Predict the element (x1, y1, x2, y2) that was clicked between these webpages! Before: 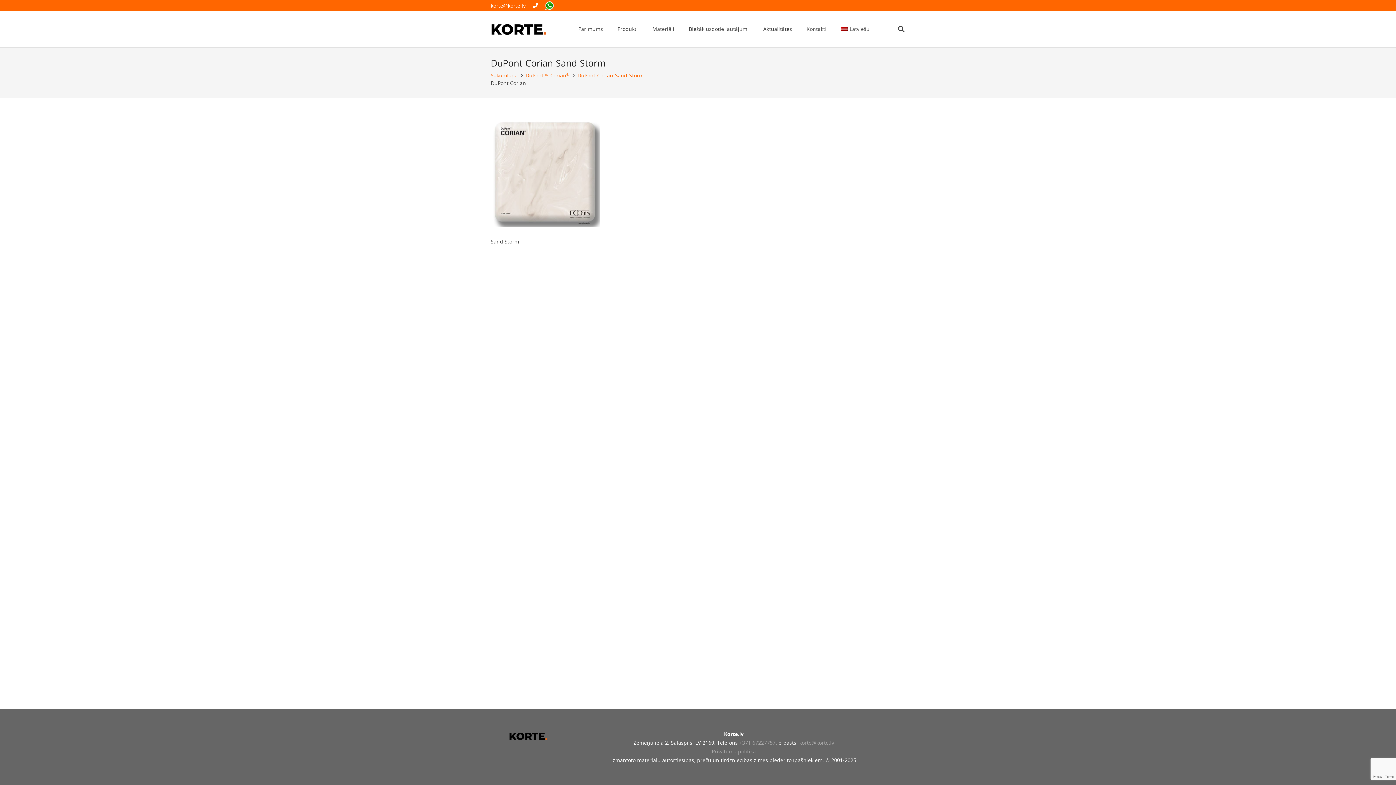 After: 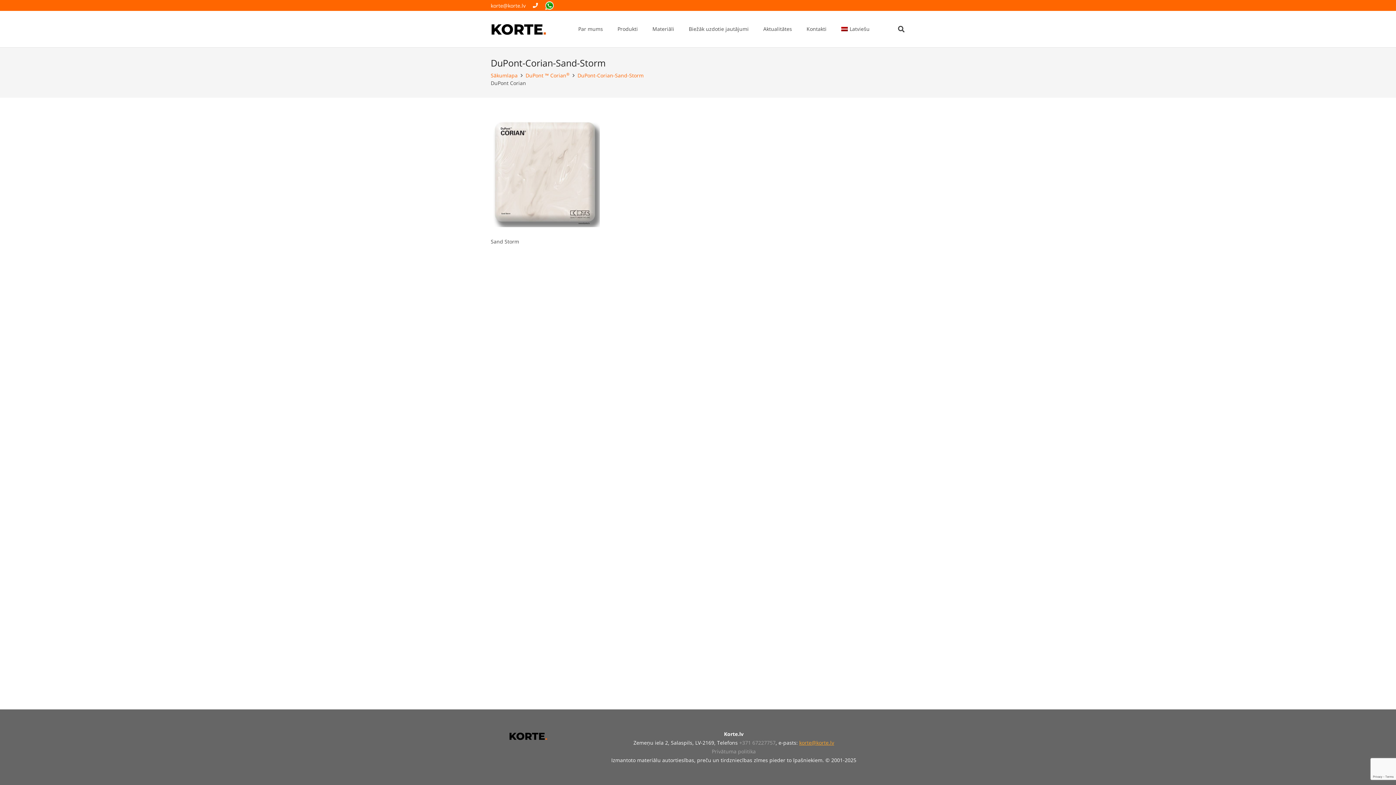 Action: label: korte@korte.lv bbox: (799, 739, 834, 746)